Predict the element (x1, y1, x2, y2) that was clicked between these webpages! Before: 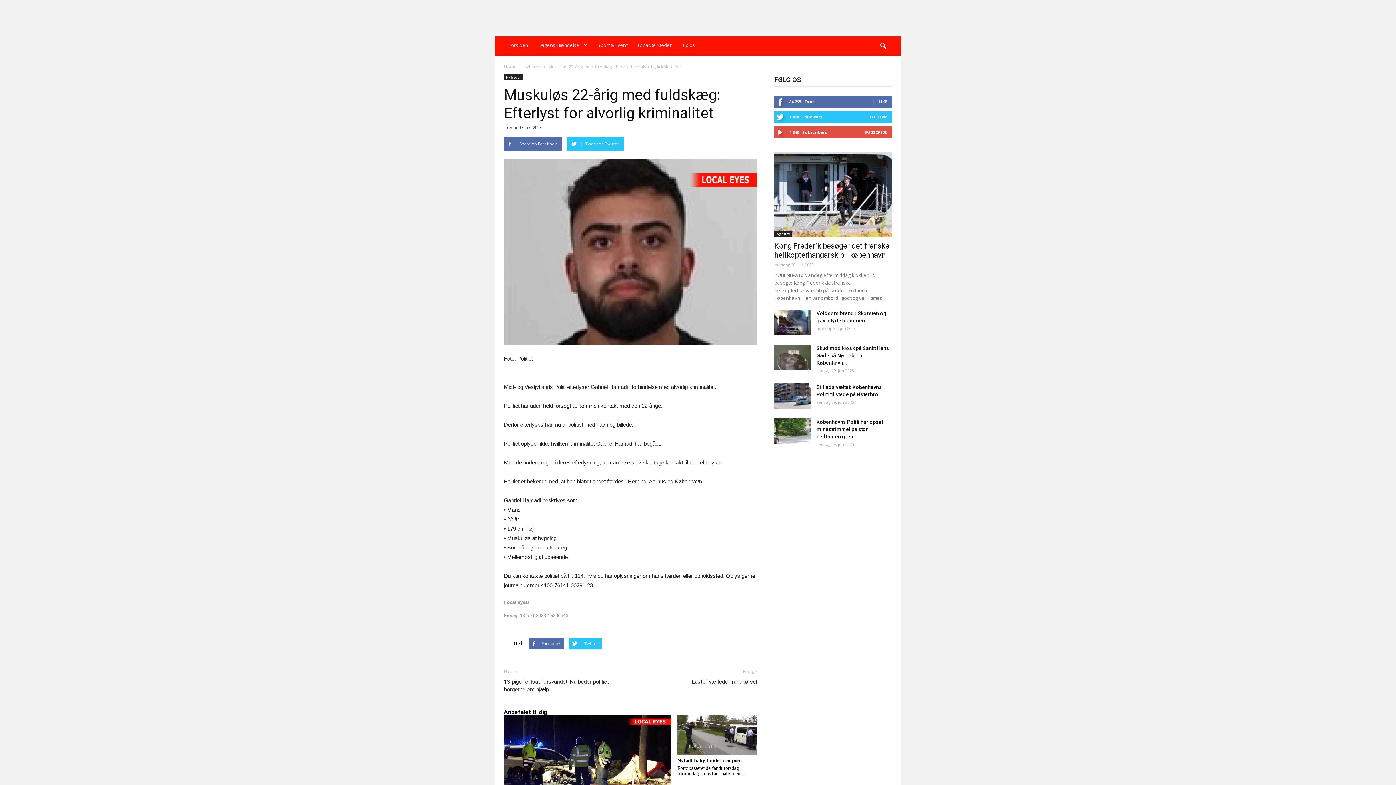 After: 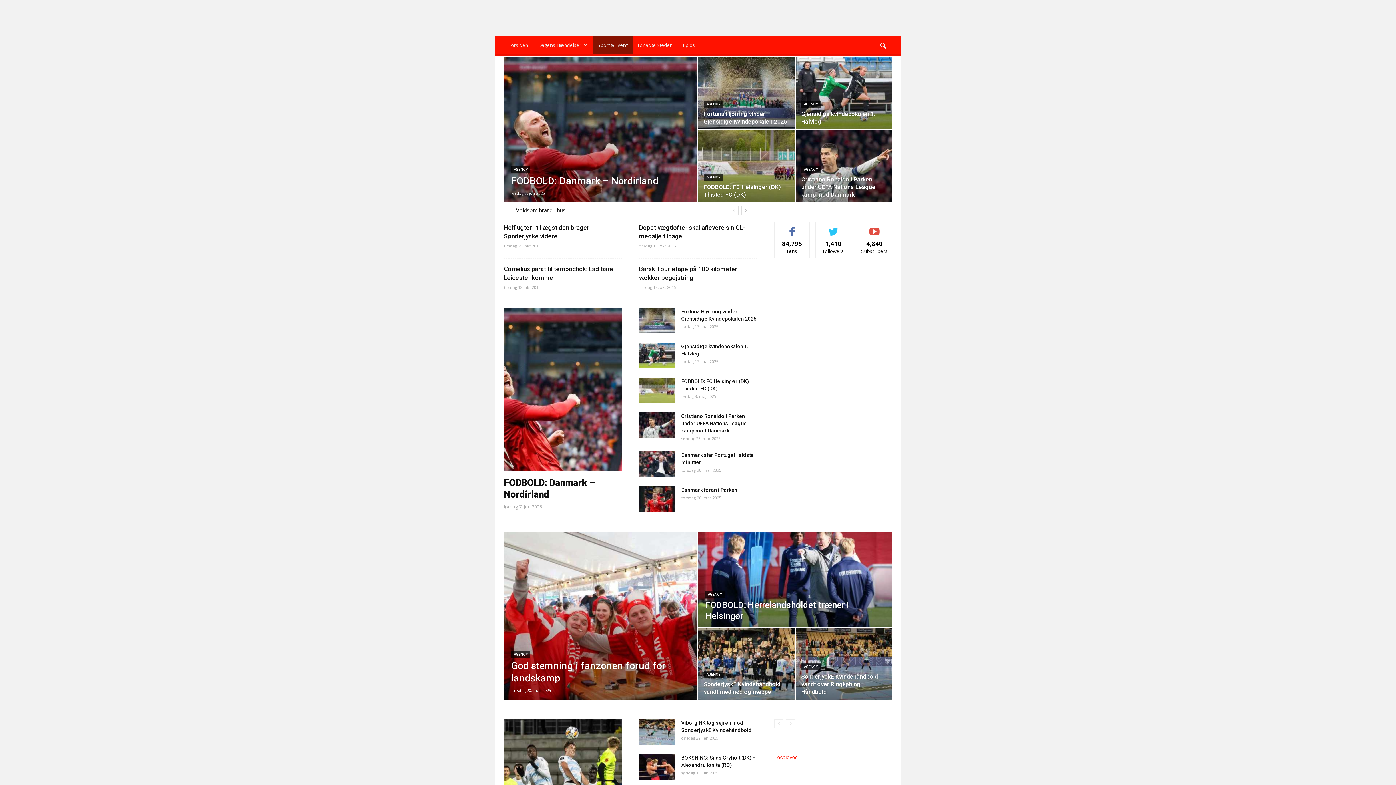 Action: label: Sport & Event bbox: (592, 36, 632, 53)